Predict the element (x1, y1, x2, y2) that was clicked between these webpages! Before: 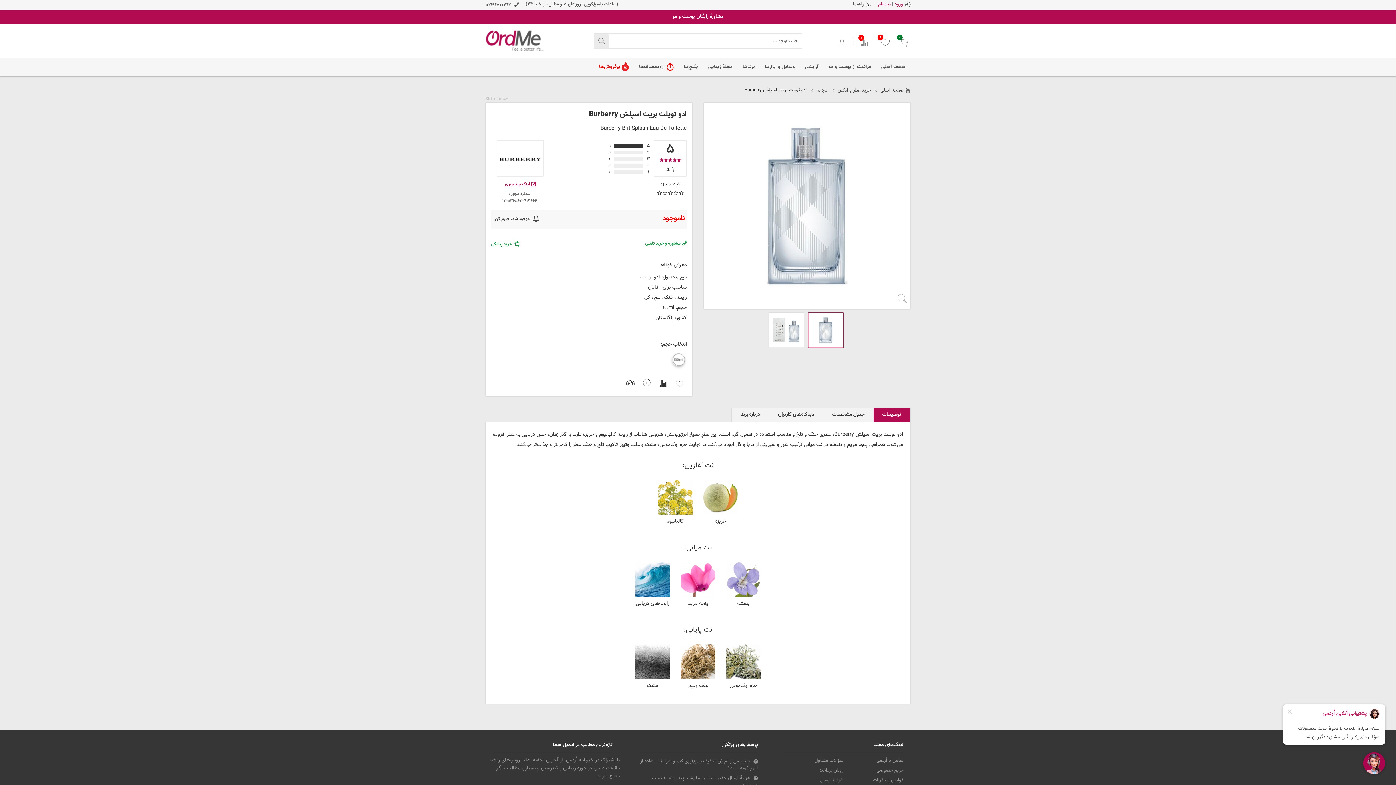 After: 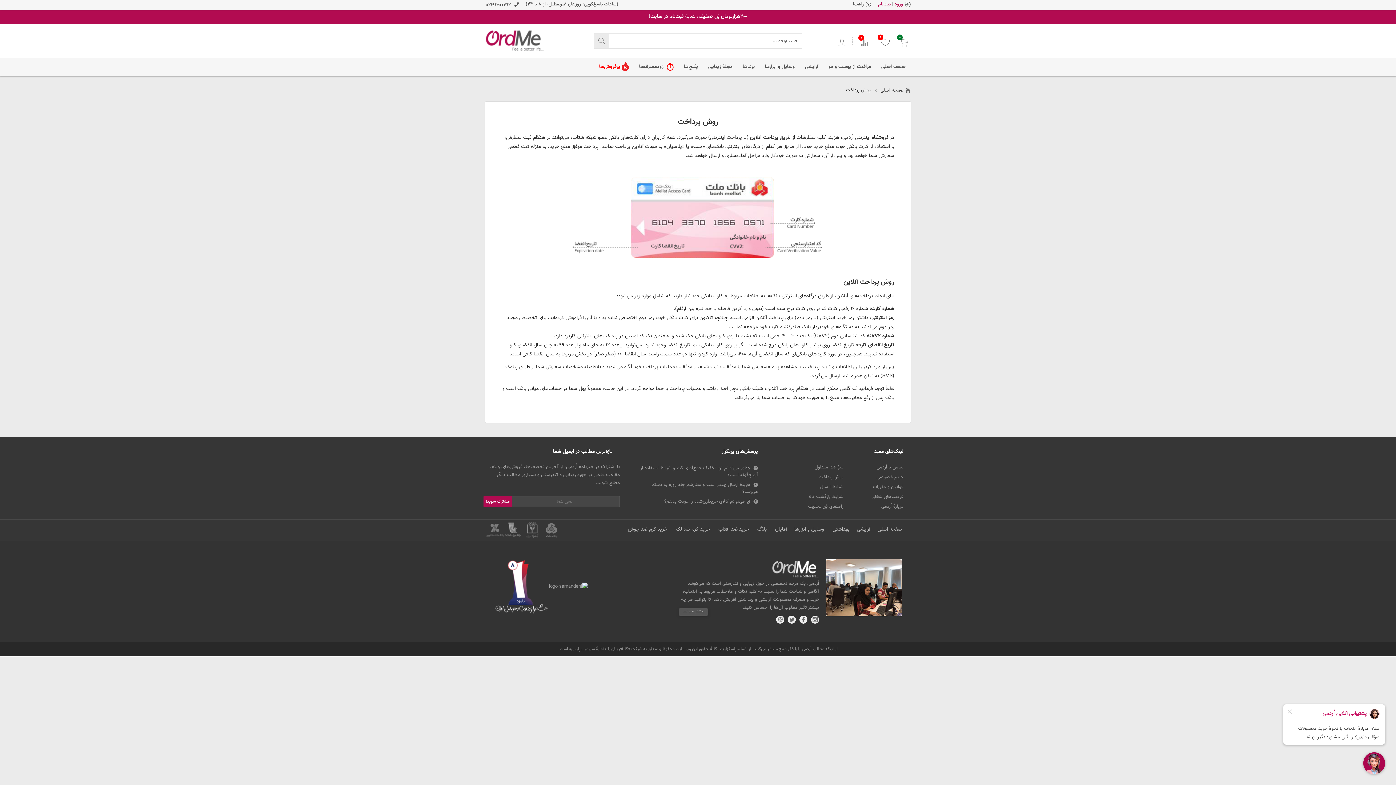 Action: bbox: (818, 768, 843, 773) label: روش پرداخت